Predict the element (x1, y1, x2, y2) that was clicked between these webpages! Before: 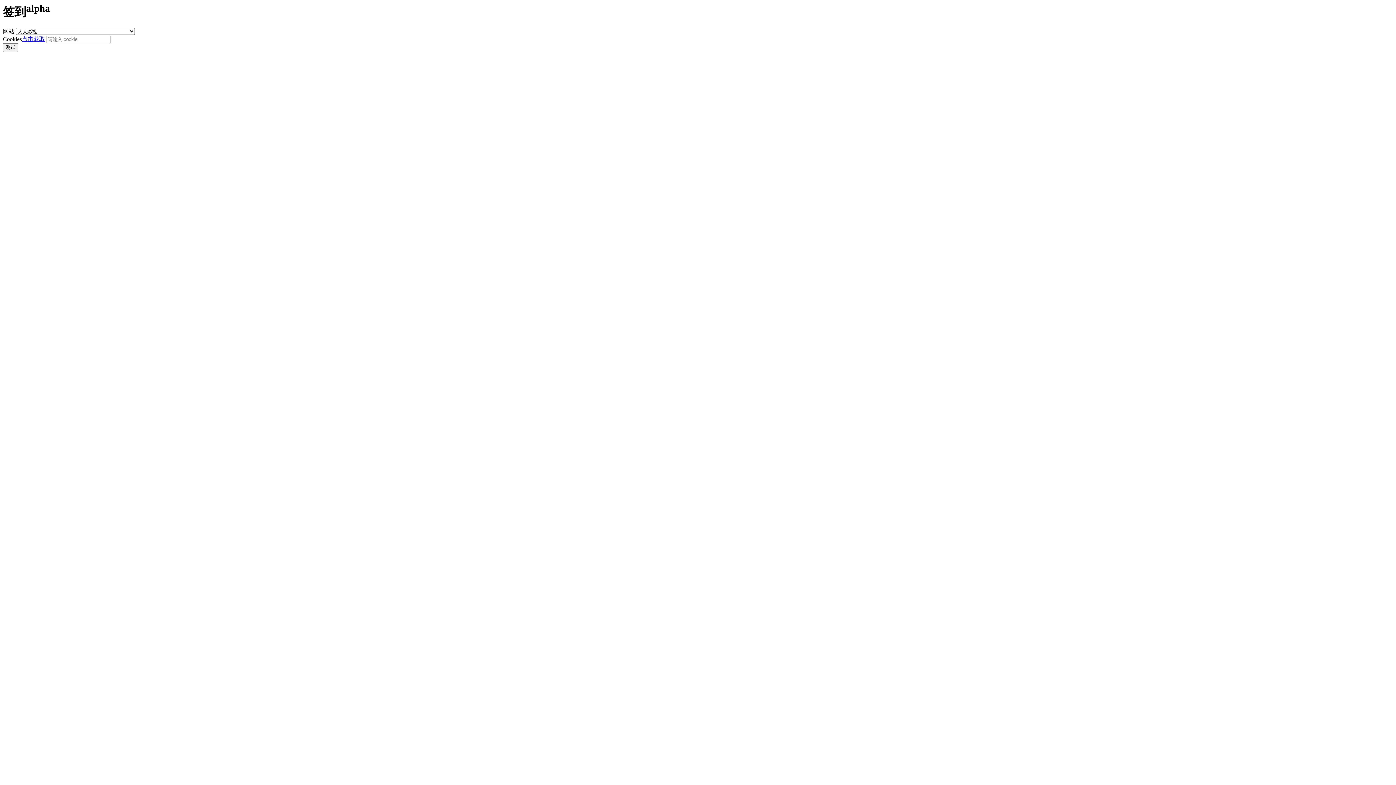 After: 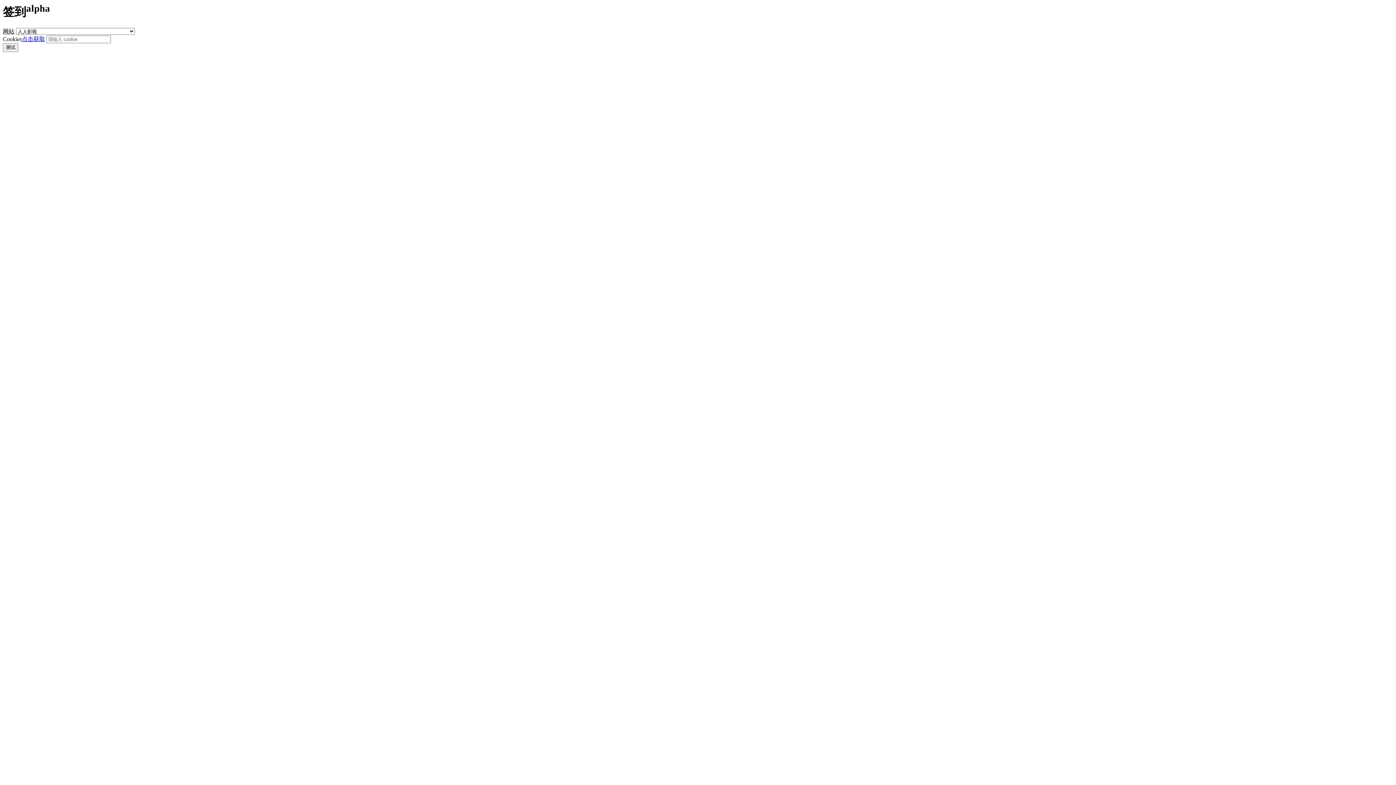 Action: bbox: (2, 28, 14, 34) label: 网站